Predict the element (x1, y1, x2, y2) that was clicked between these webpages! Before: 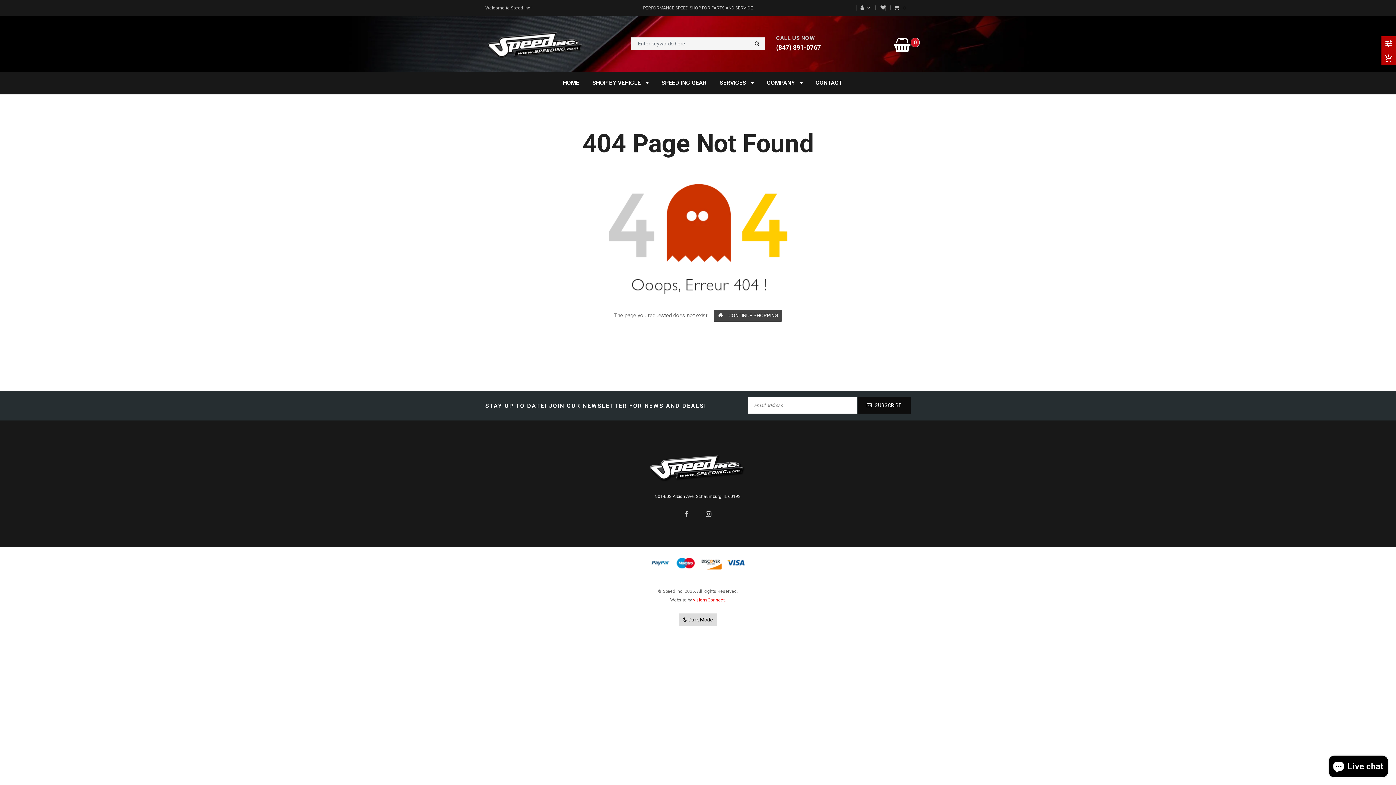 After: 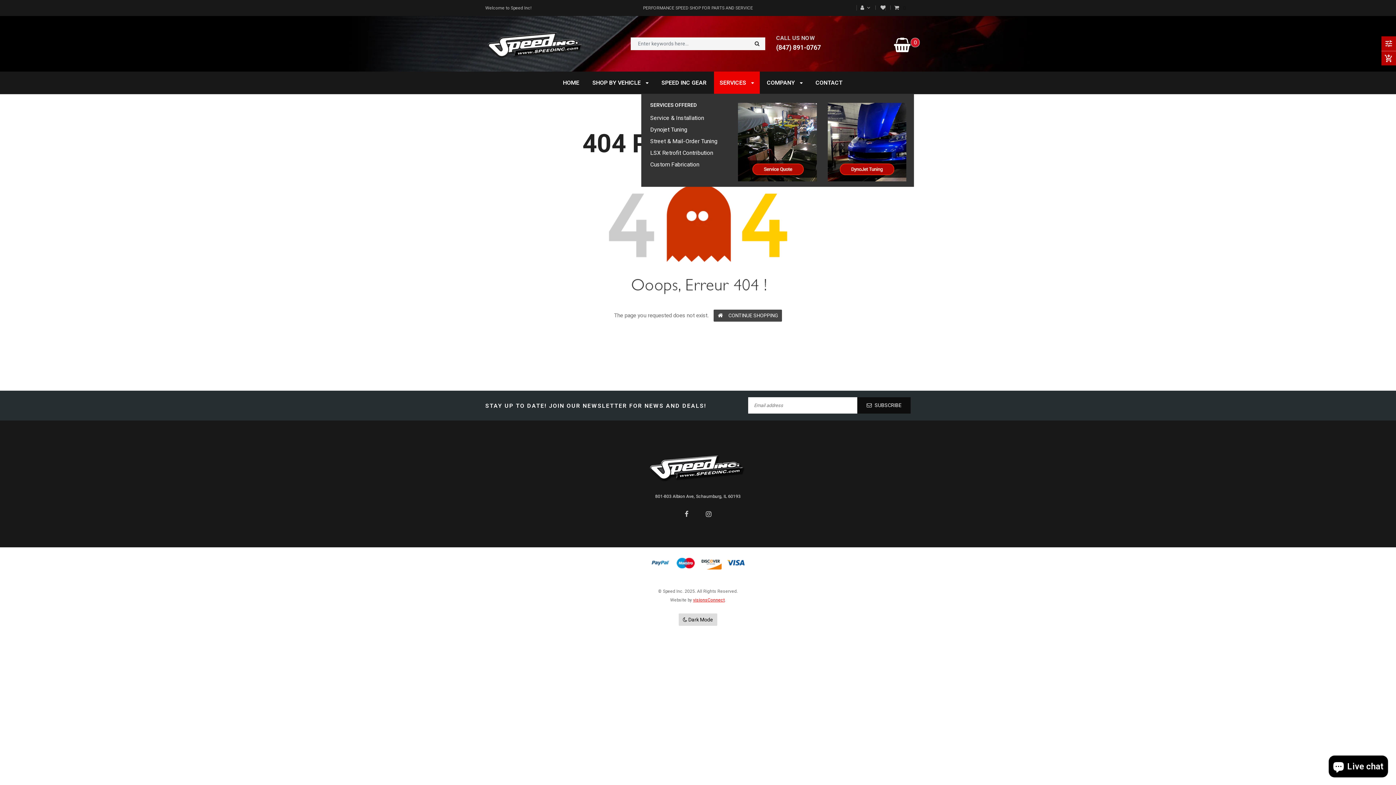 Action: bbox: (719, 79, 754, 86) label: SERVICES 